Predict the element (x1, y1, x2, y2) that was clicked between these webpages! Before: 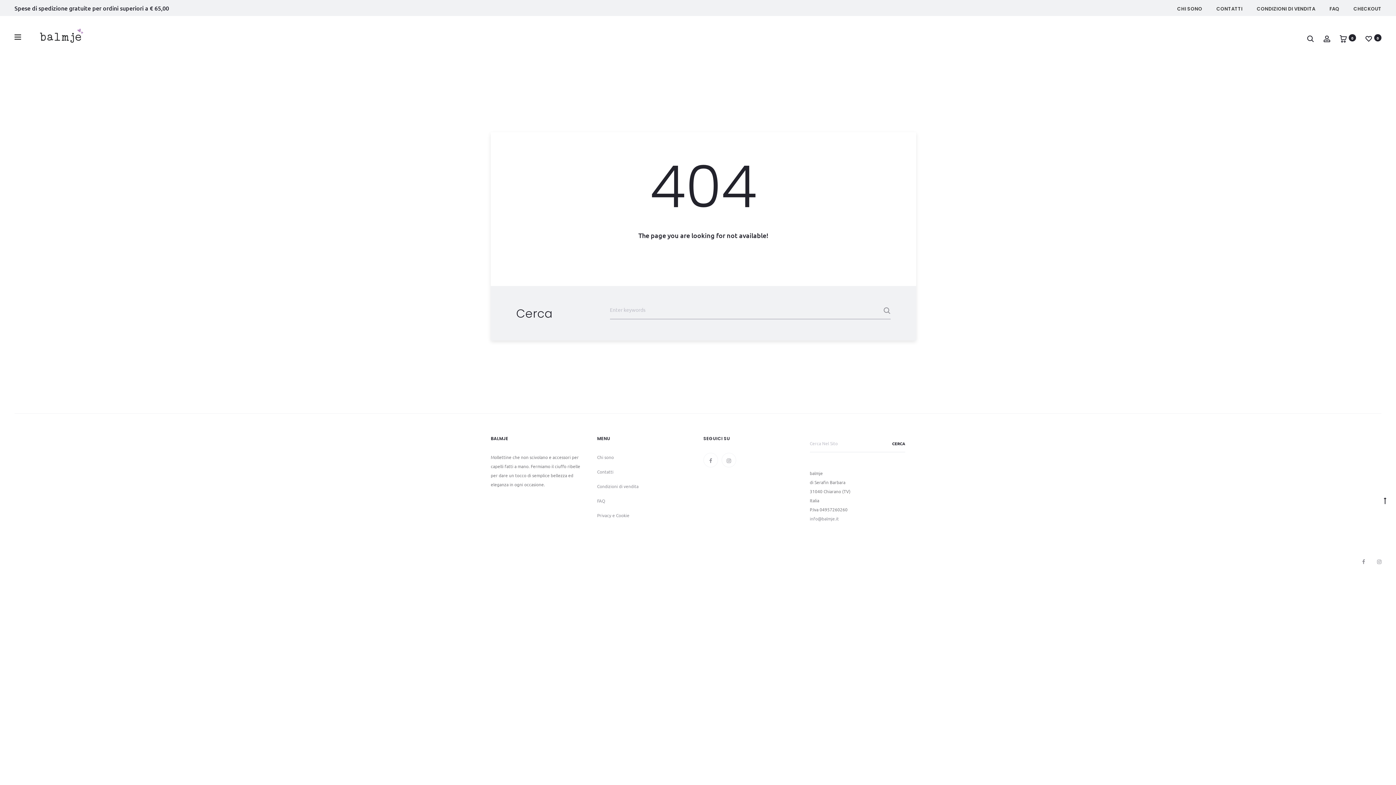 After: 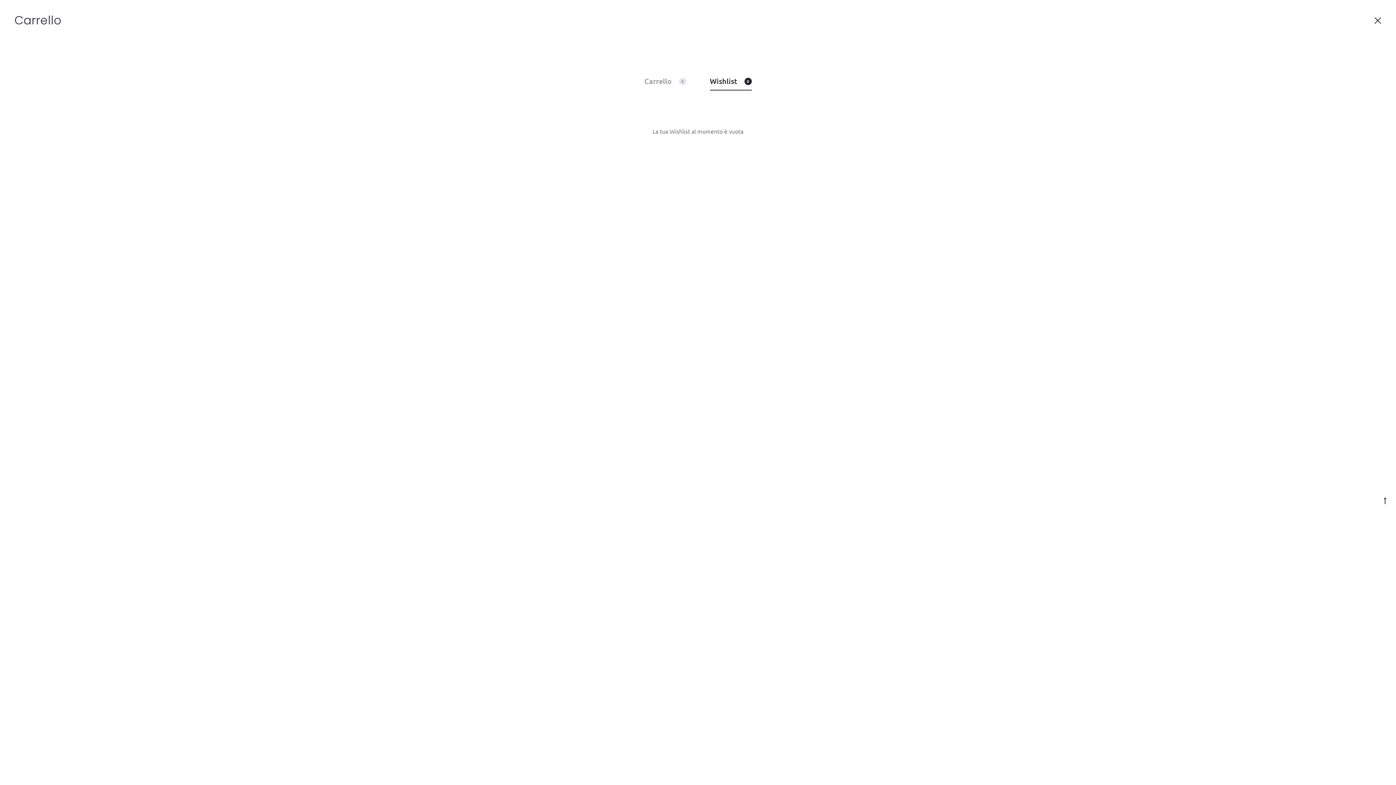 Action: bbox: (1365, 34, 1372, 41) label: 0